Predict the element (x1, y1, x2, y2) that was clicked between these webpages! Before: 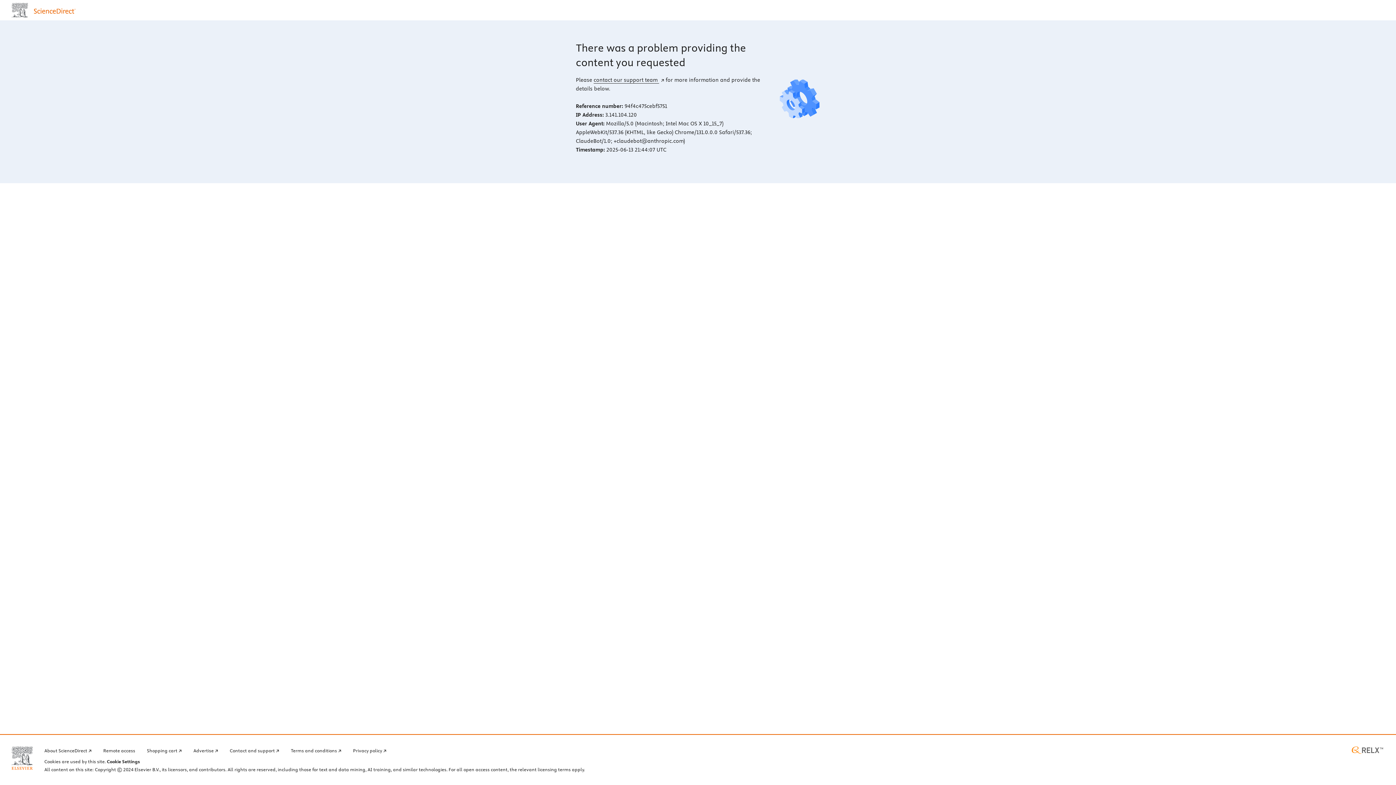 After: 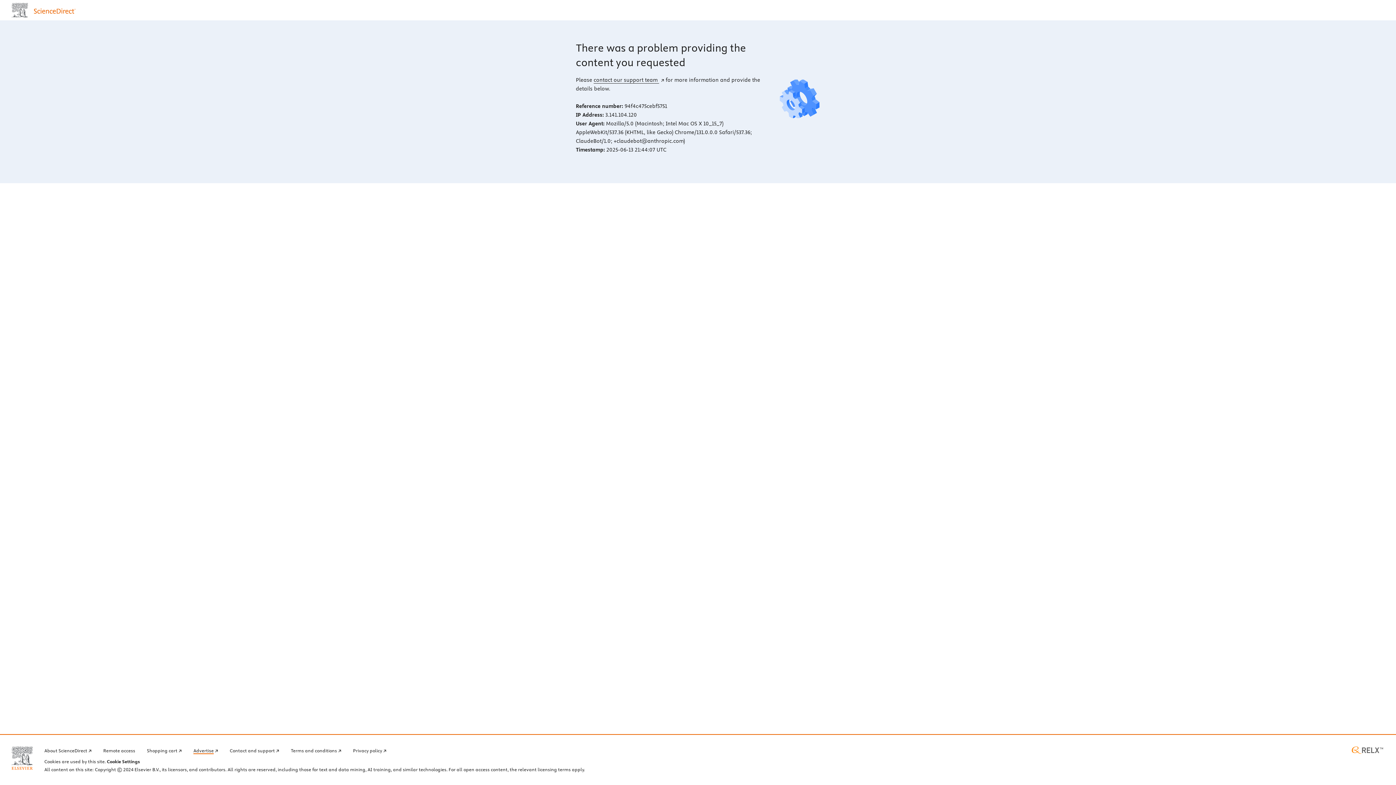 Action: bbox: (193, 746, 218, 754) label: Advertise